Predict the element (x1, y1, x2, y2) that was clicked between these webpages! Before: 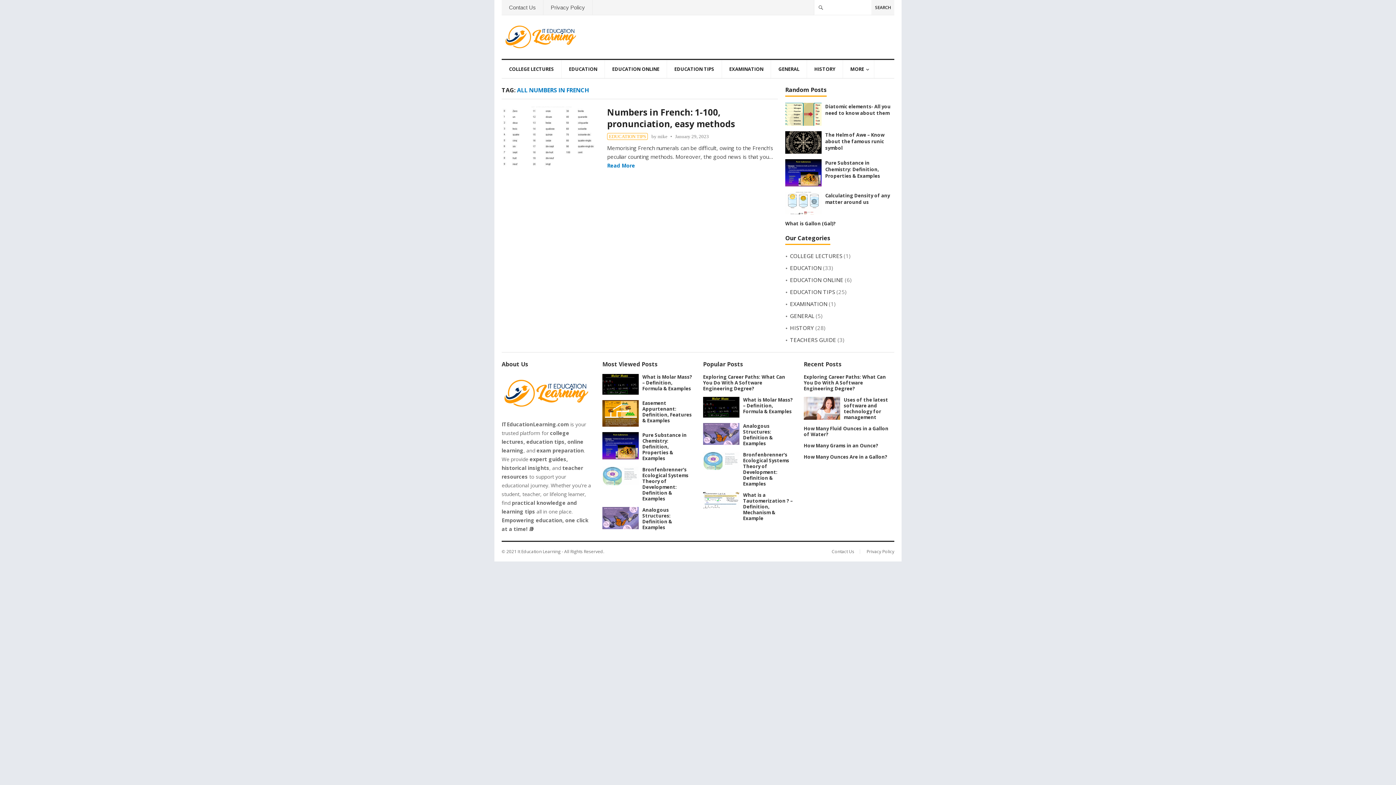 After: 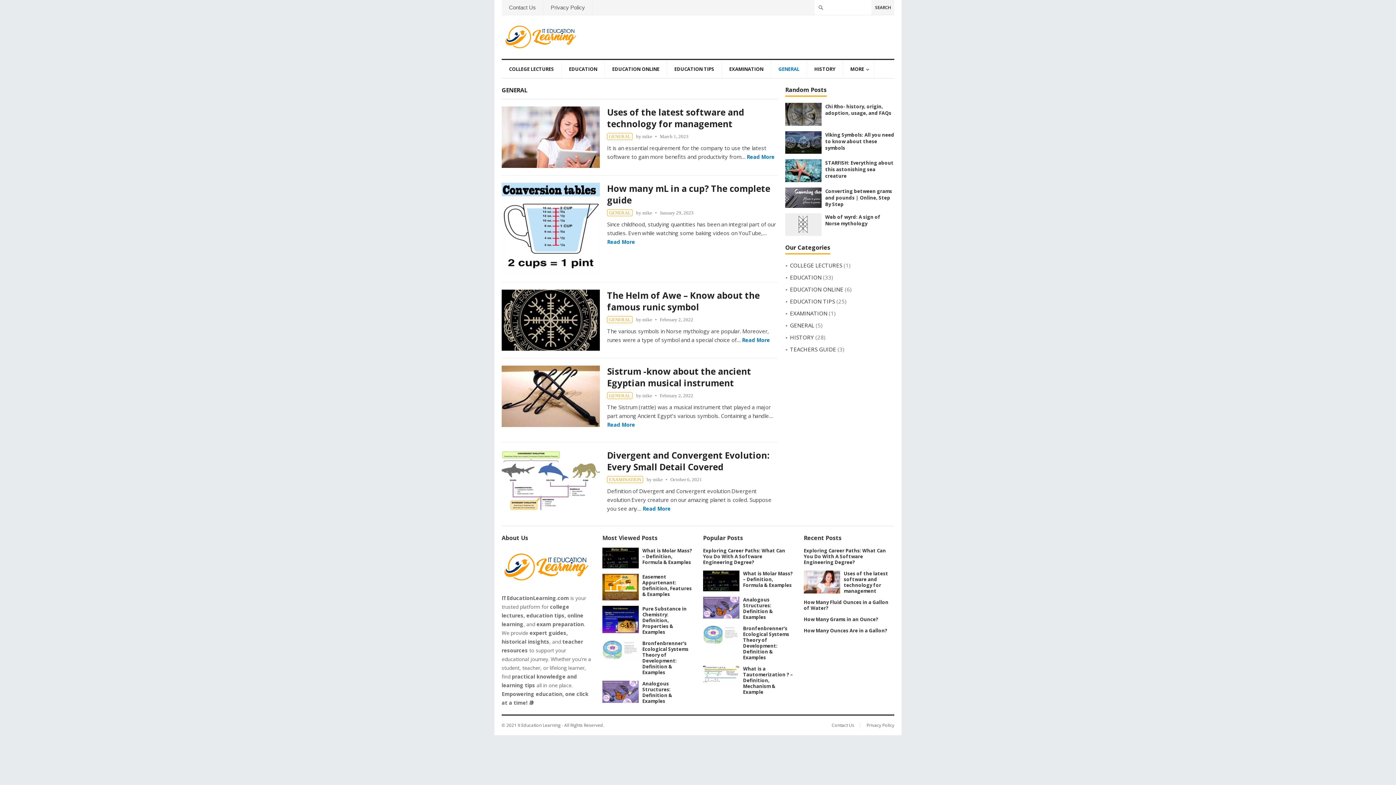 Action: label: GENERAL bbox: (771, 60, 806, 78)